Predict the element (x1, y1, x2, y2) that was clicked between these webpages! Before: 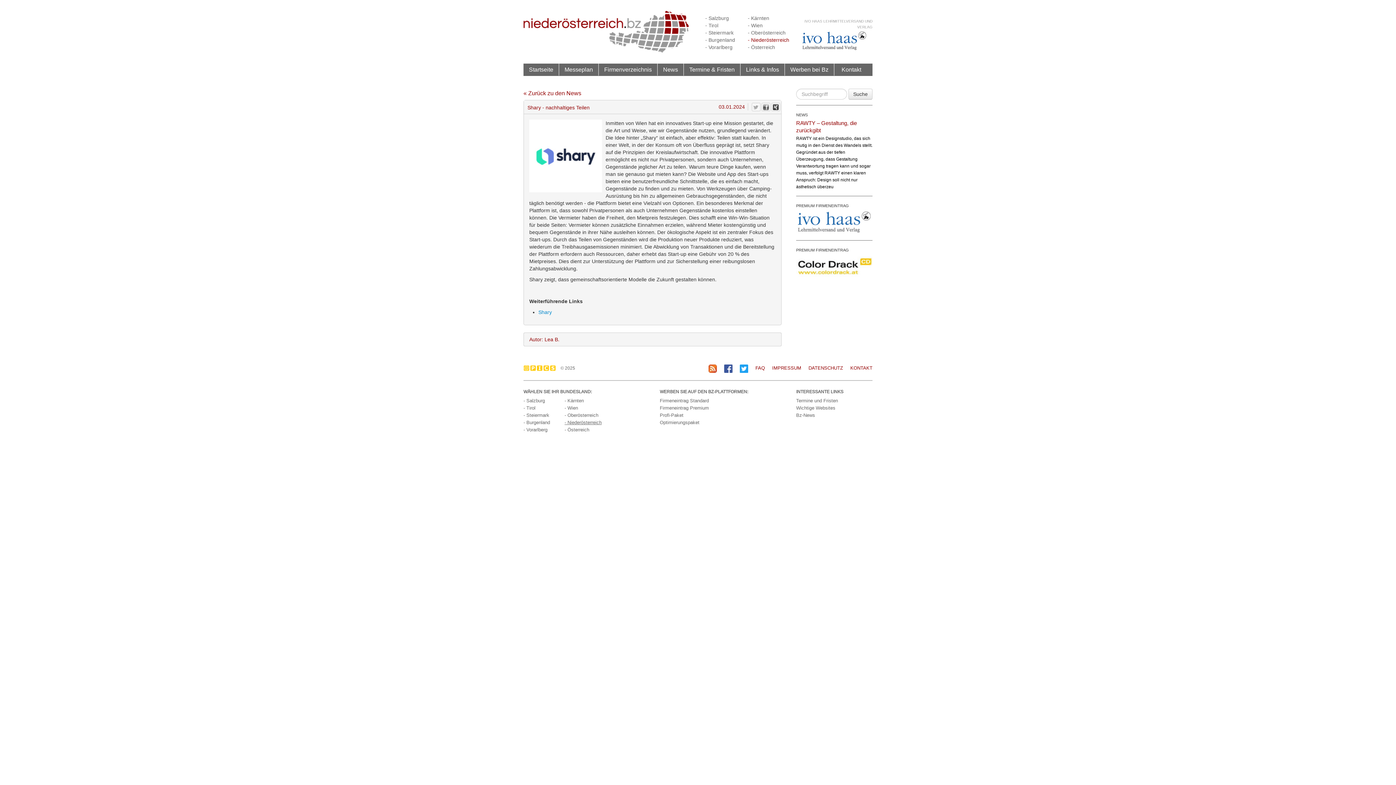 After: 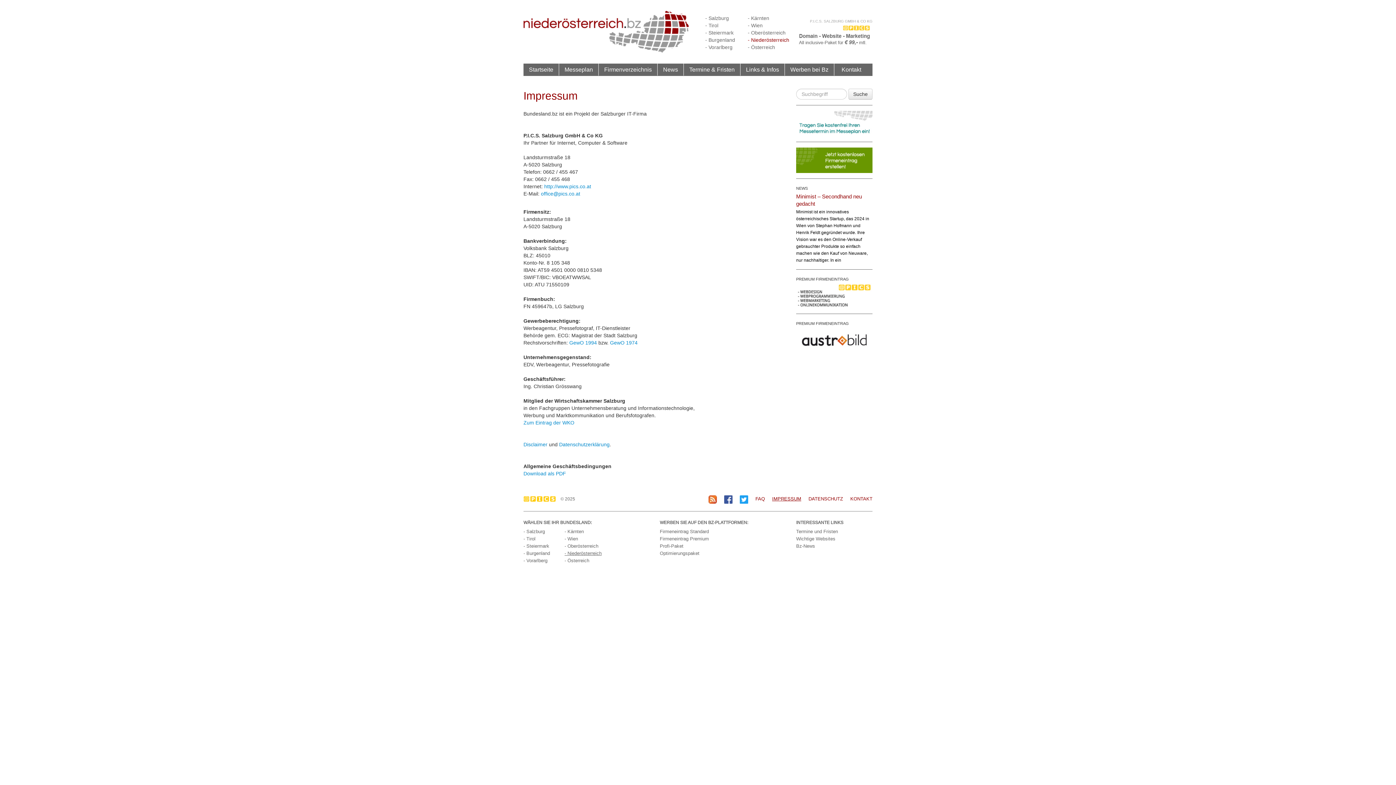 Action: label: IMPRESSUM bbox: (772, 365, 801, 370)